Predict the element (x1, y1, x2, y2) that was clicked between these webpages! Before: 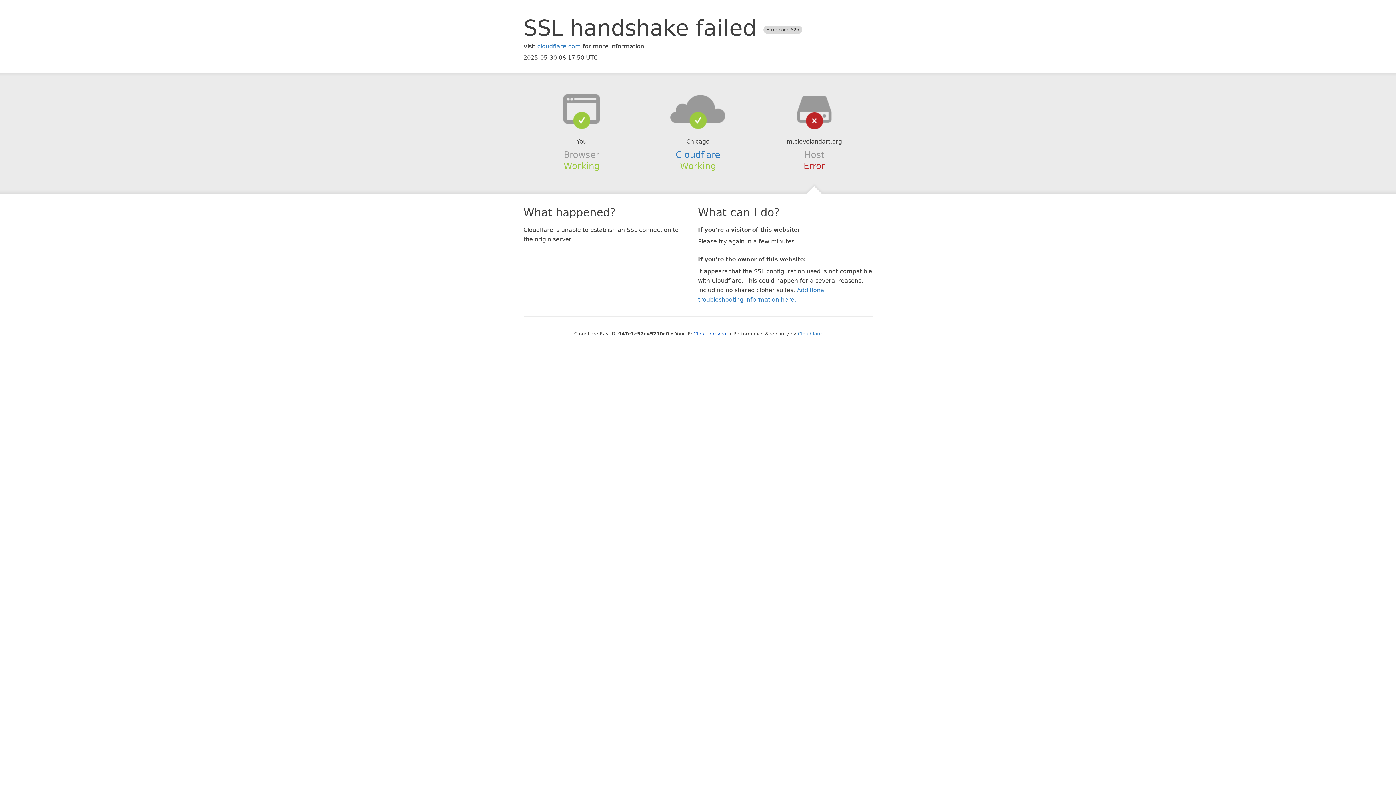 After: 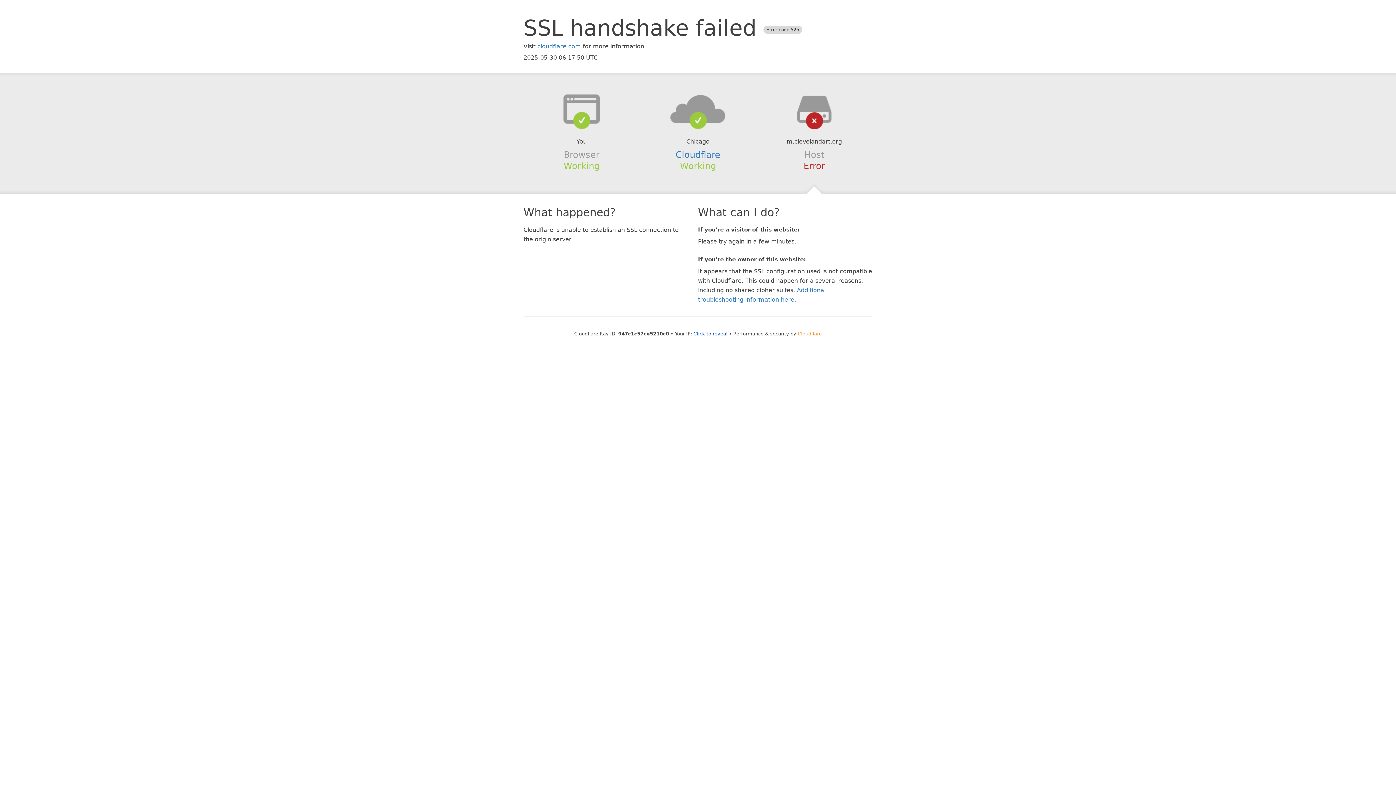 Action: bbox: (798, 331, 822, 336) label: Cloudflare